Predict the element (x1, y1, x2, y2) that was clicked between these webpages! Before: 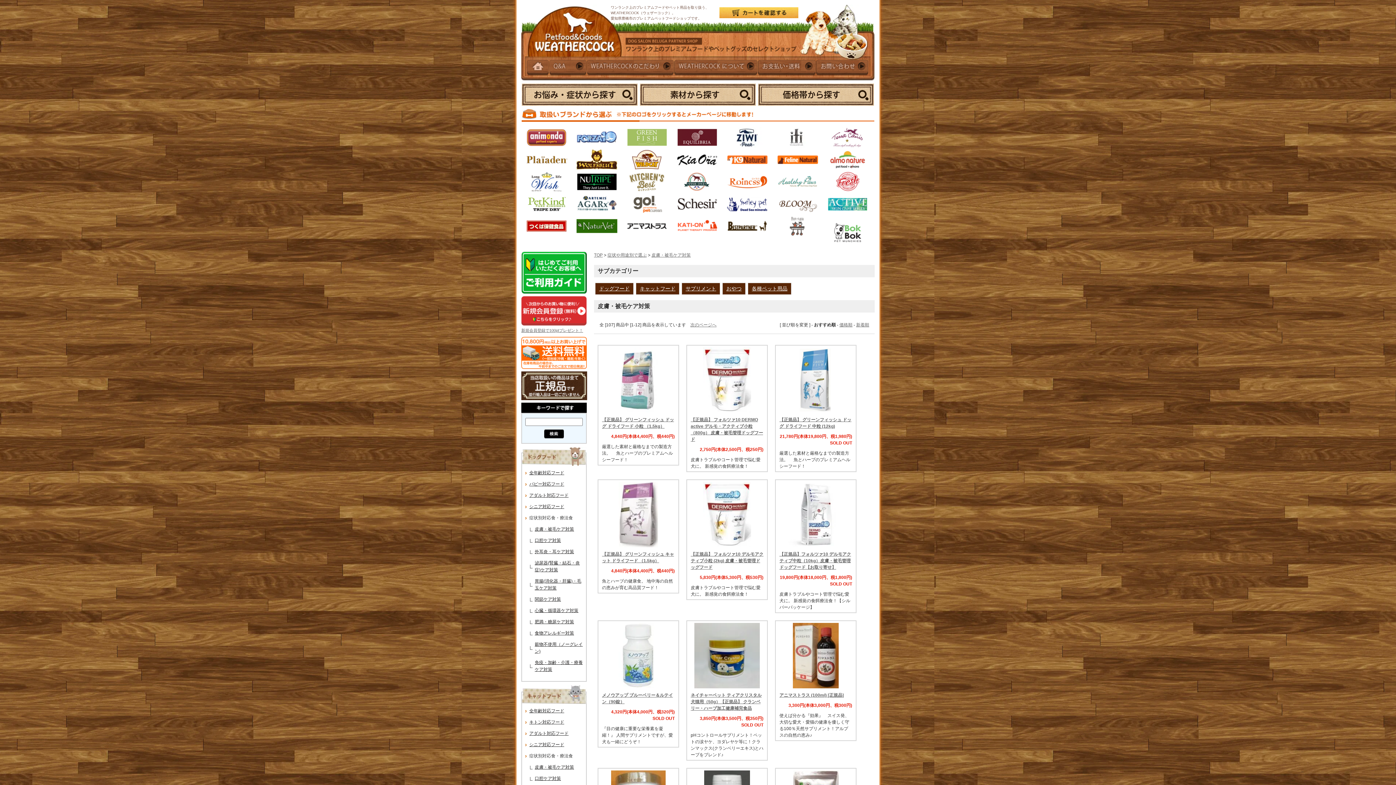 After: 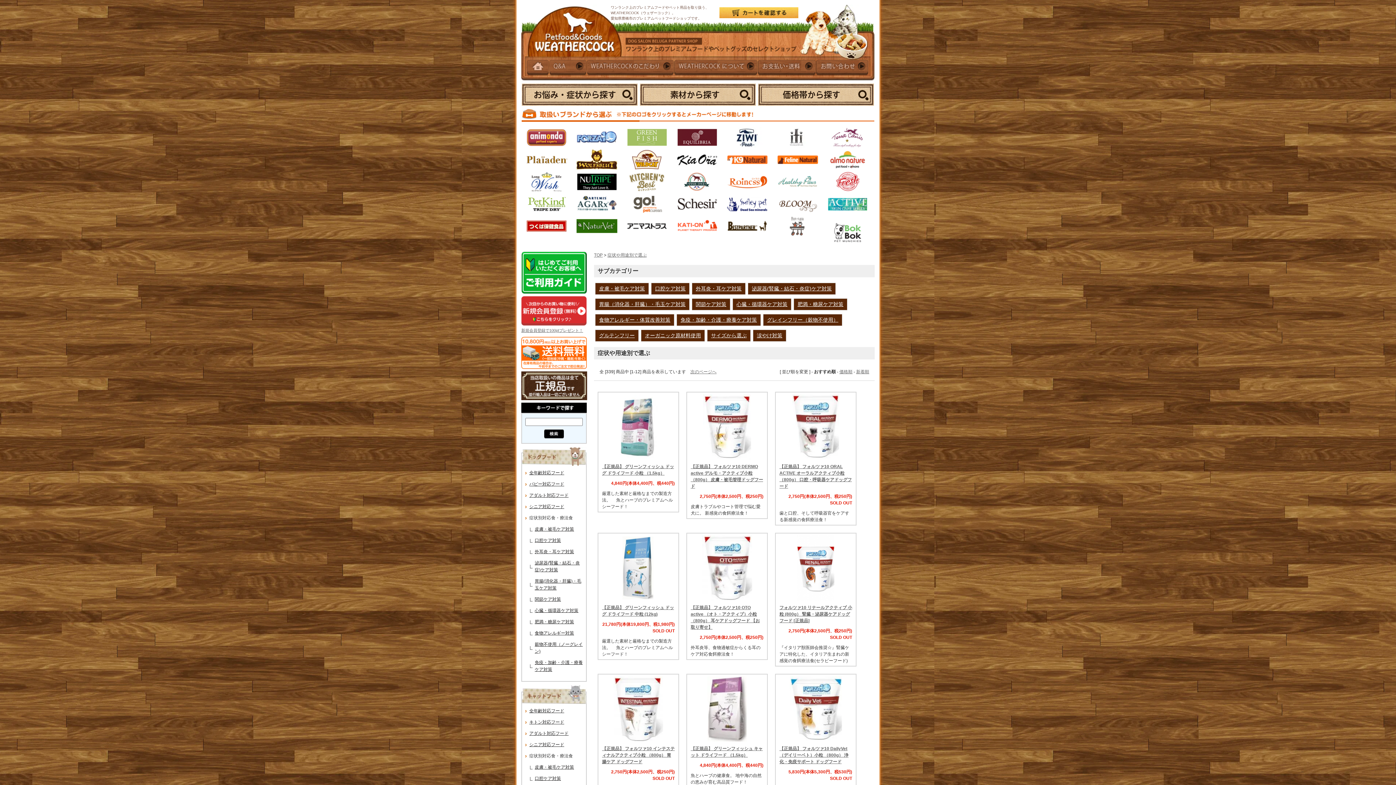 Action: label: 症状や用途別で選ぶ bbox: (607, 252, 646, 257)